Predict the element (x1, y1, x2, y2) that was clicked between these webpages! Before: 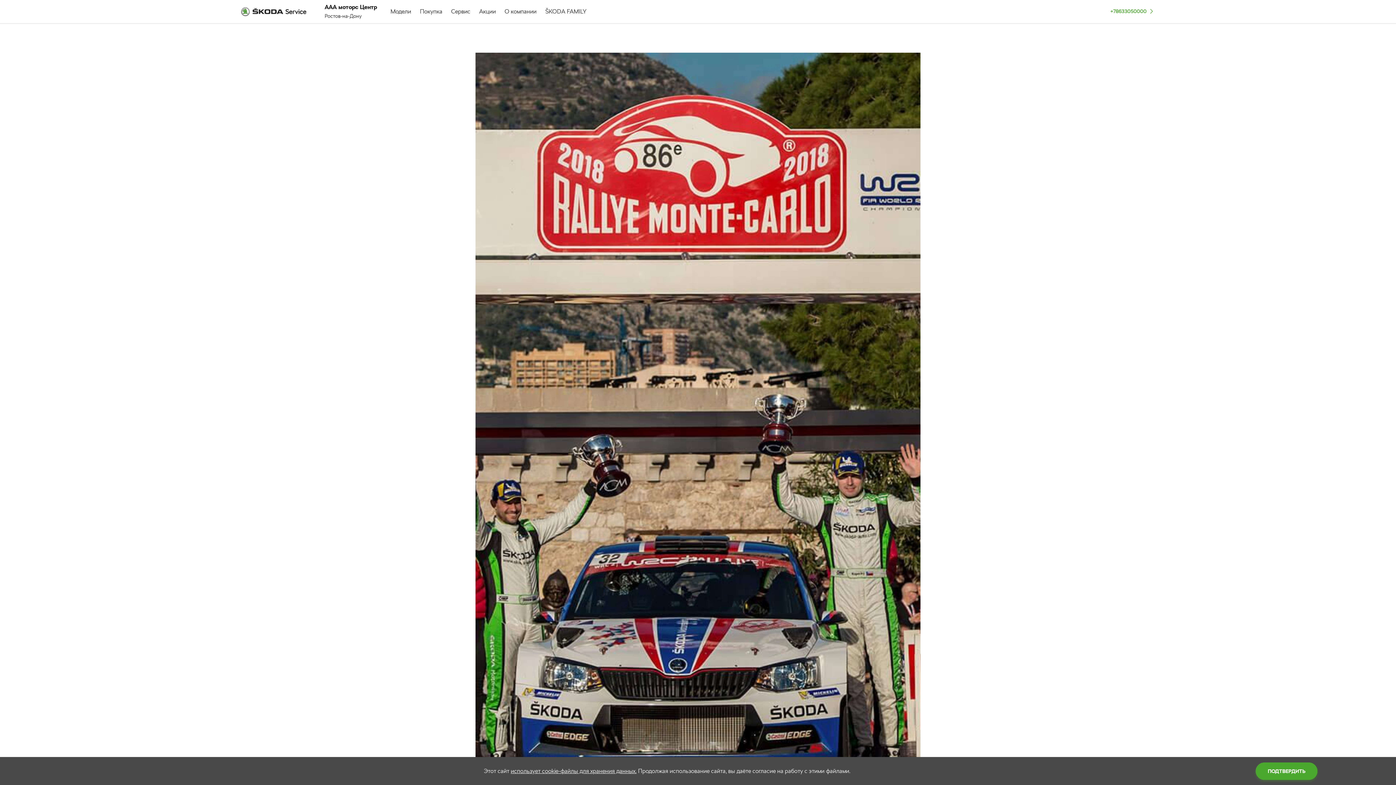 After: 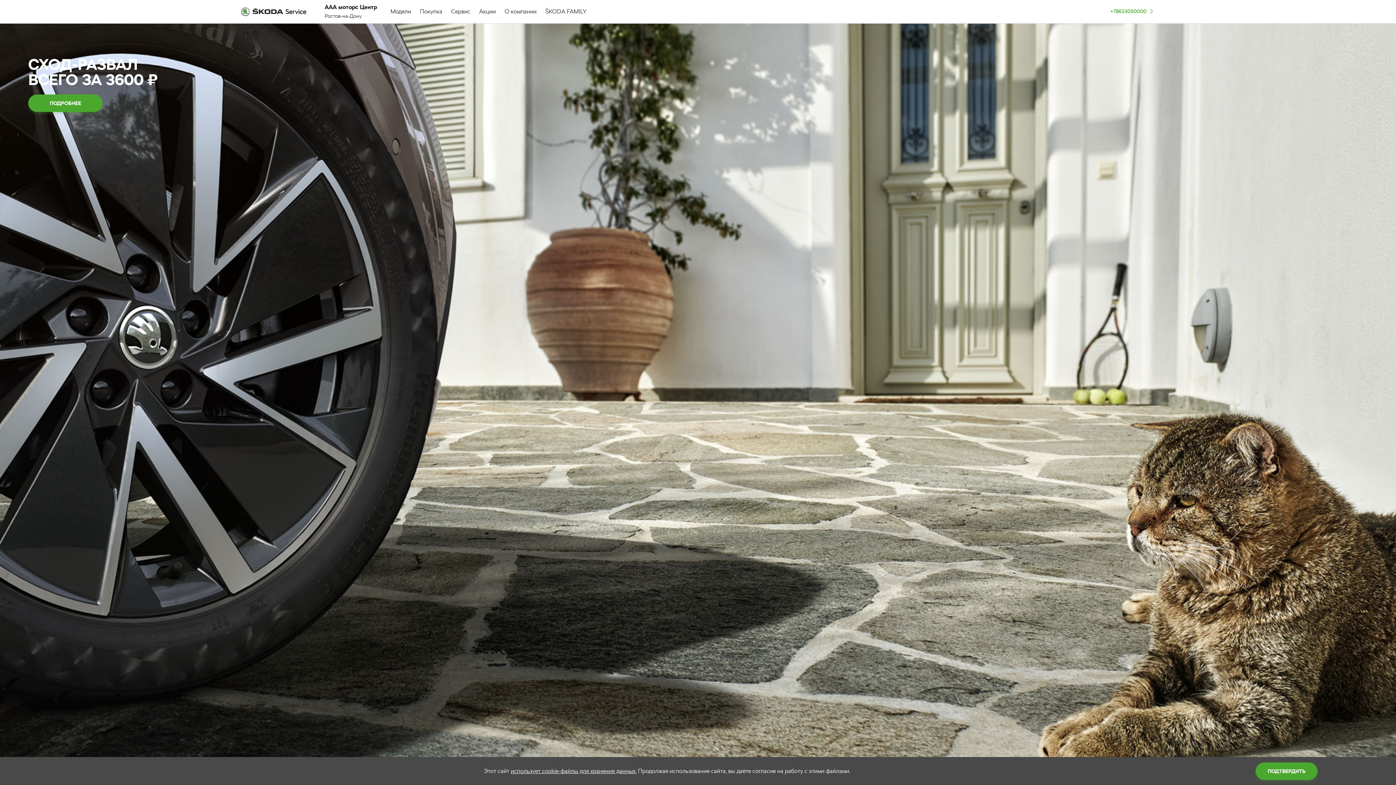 Action: bbox: (238, 4, 309, 19)